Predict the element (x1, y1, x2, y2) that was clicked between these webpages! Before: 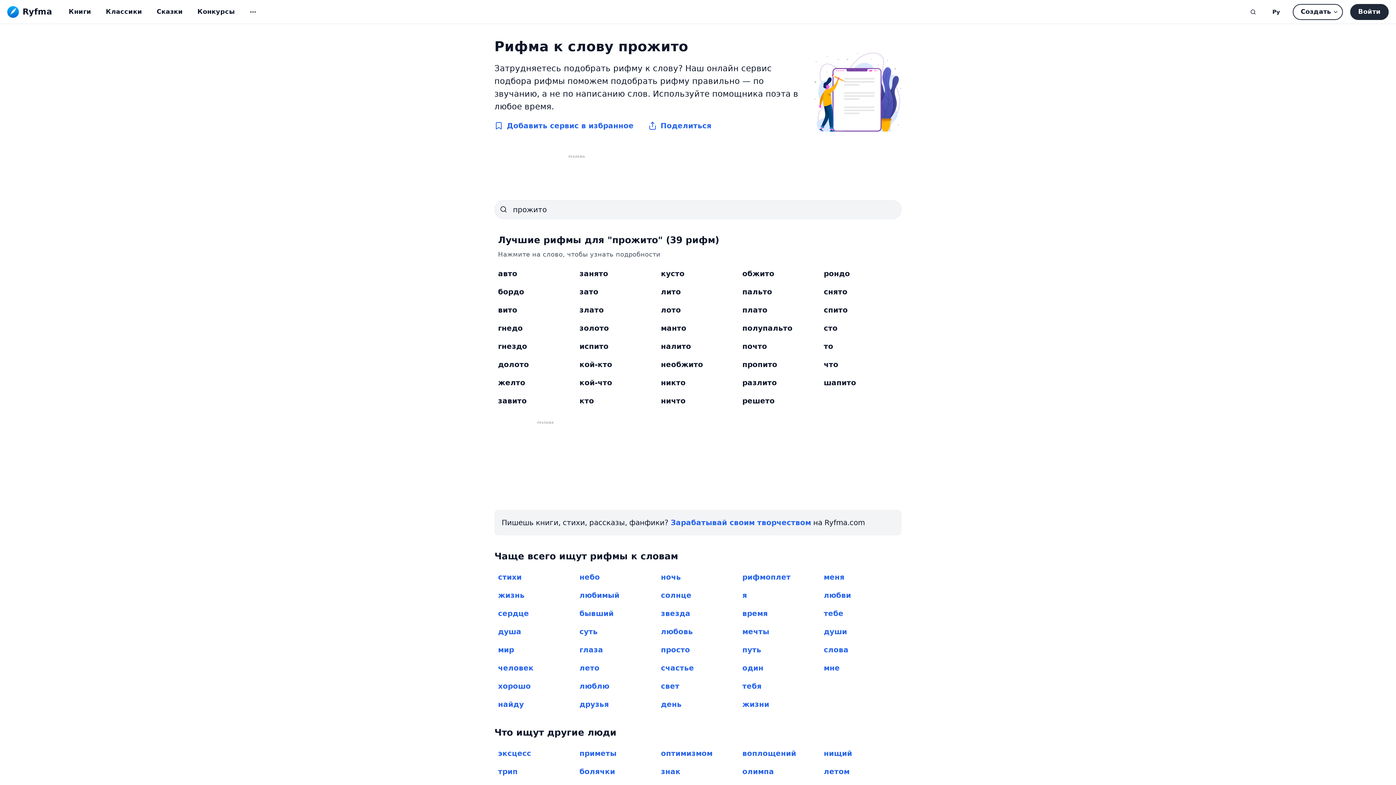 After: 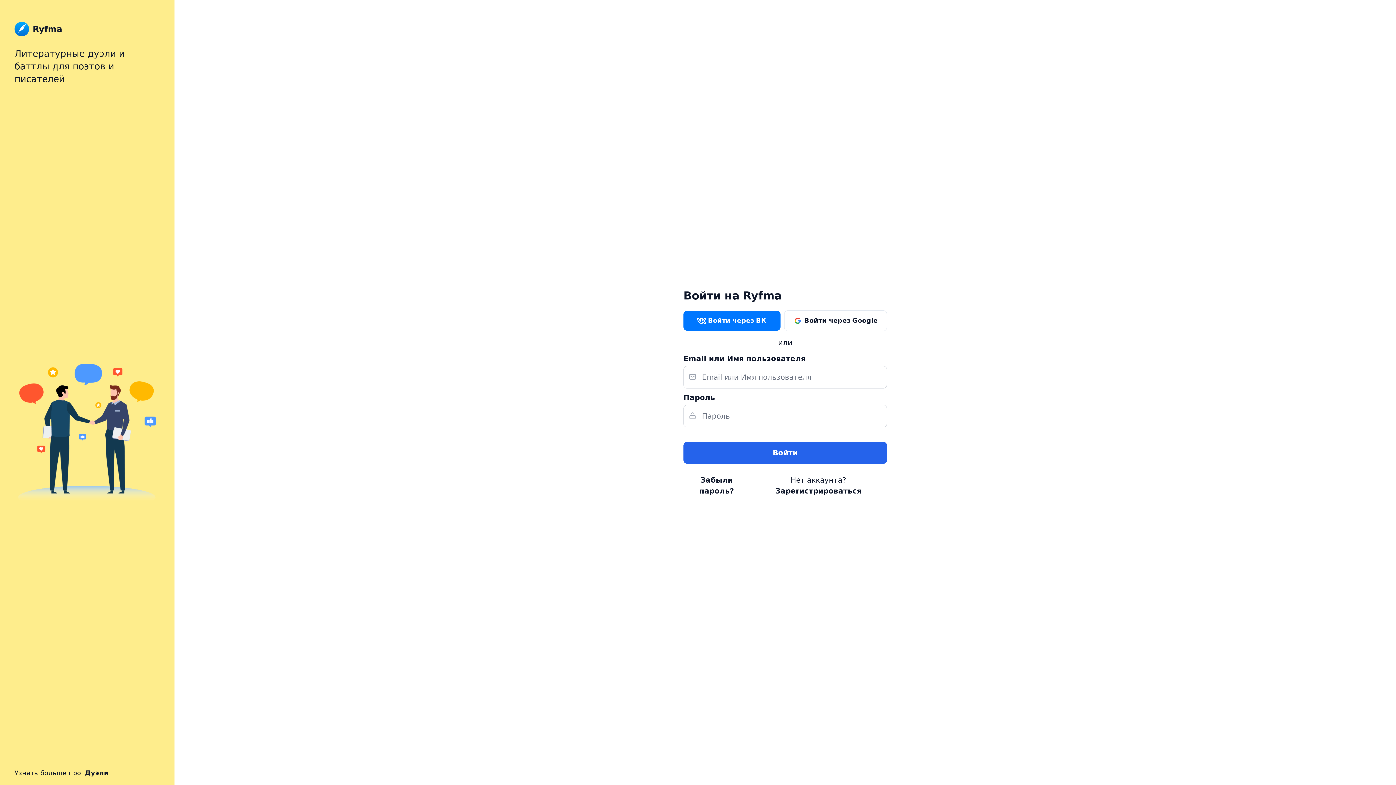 Action: label: Войти bbox: (1350, 3, 1389, 19)